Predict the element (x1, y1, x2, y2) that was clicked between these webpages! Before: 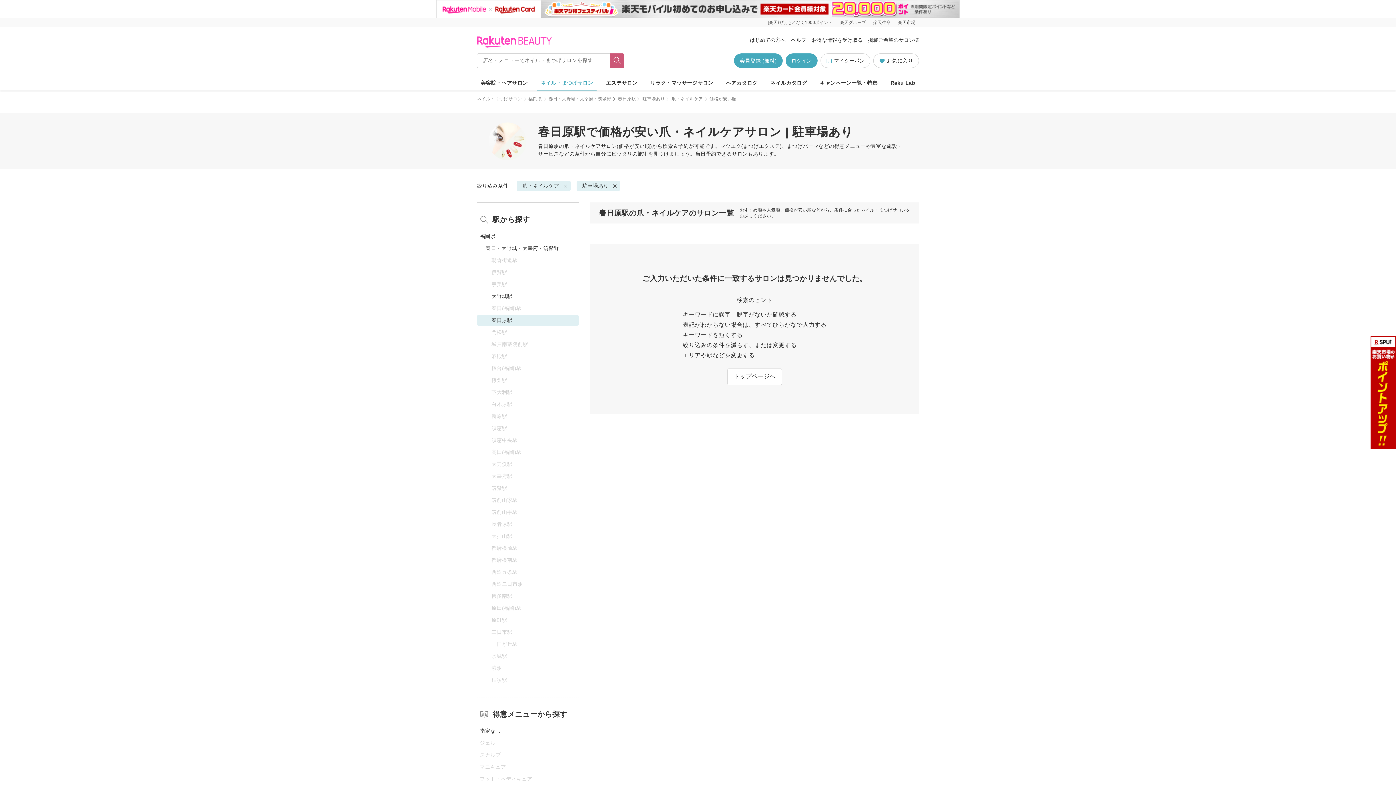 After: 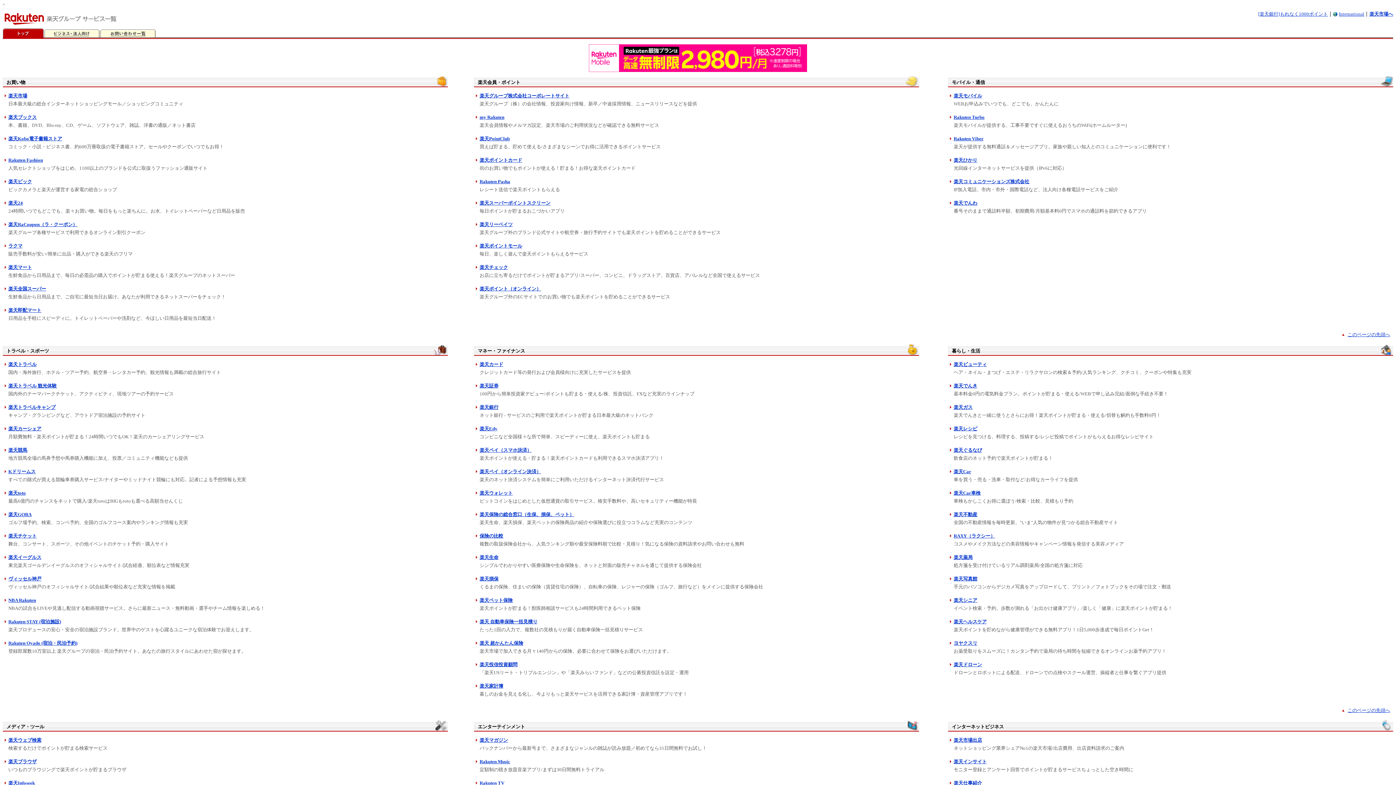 Action: label: 楽天グループ bbox: (836, 18, 869, 27)